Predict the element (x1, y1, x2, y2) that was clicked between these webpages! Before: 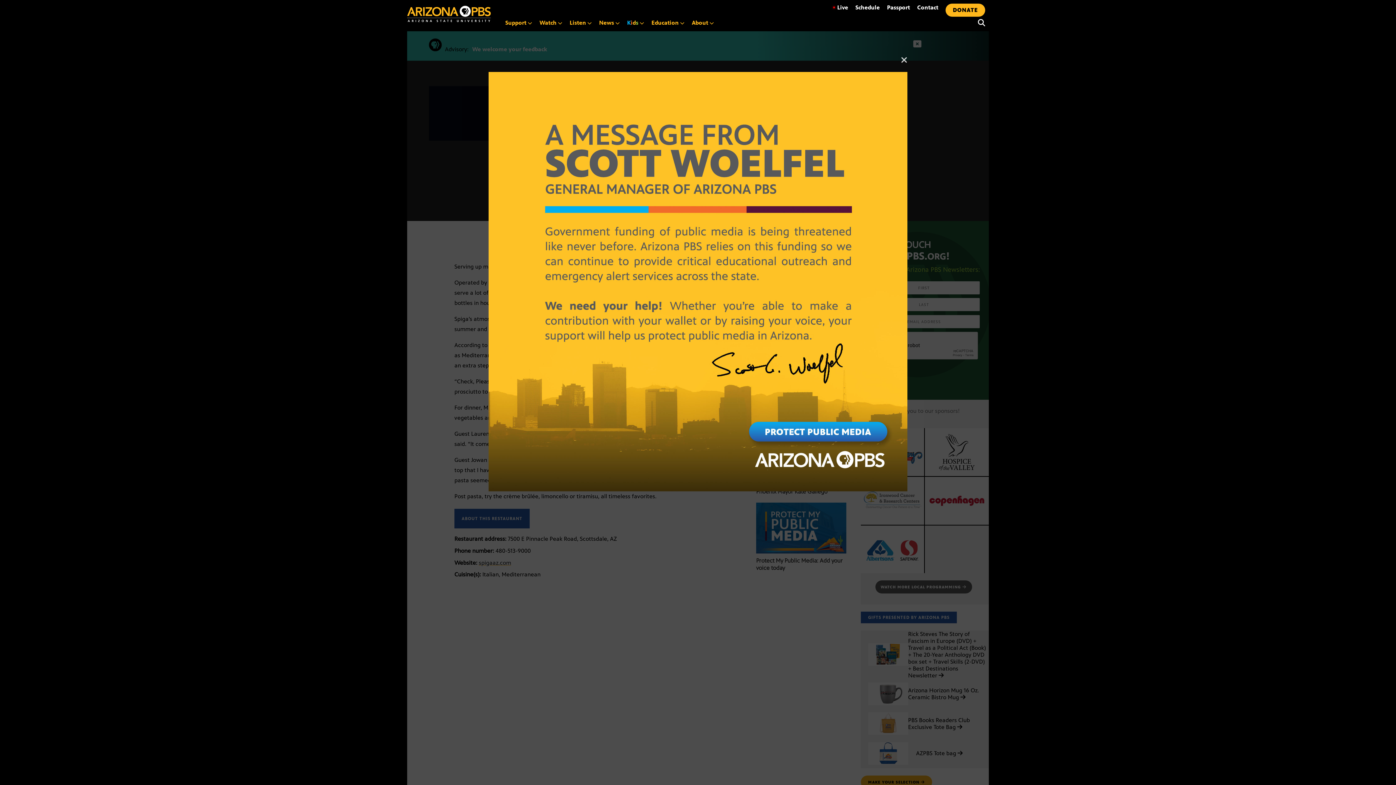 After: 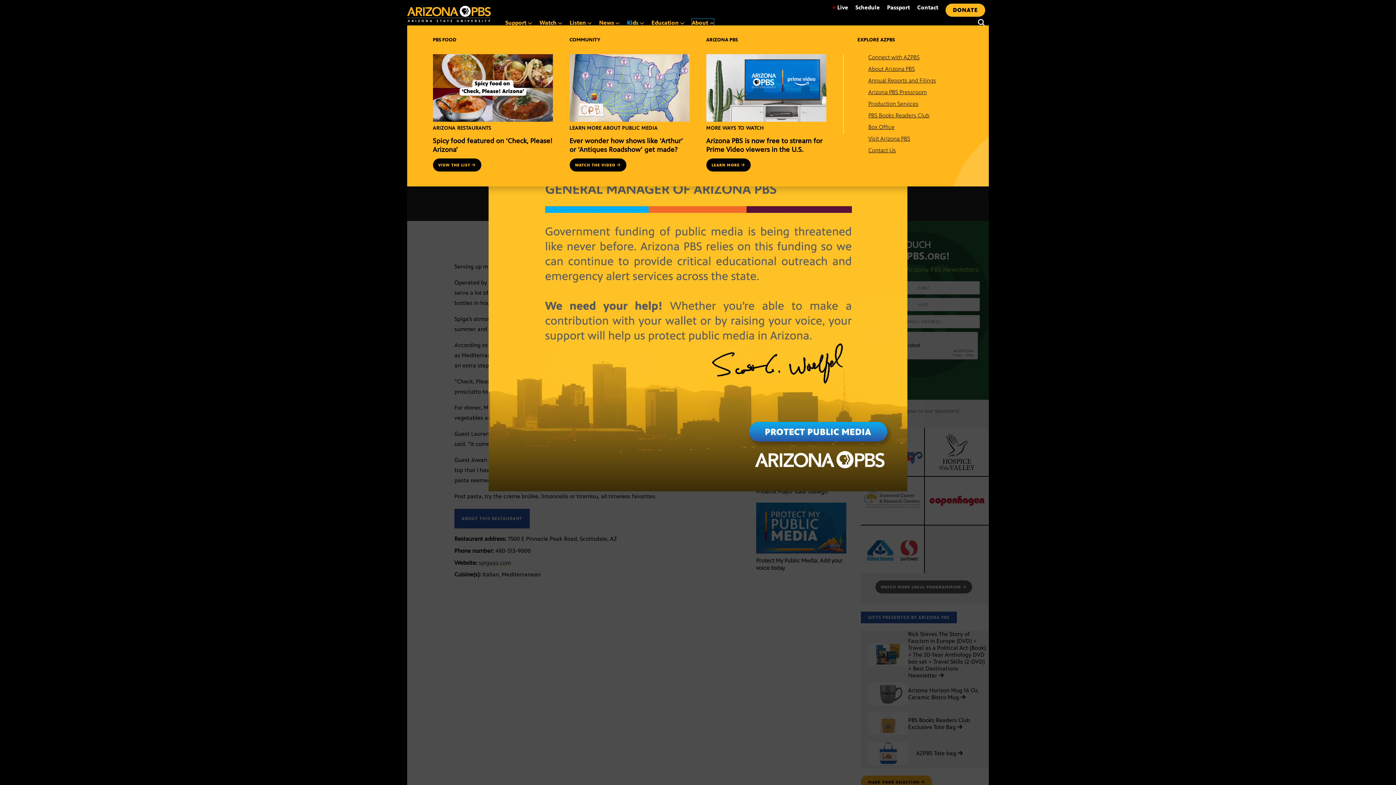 Action: label: About  bbox: (688, 16, 717, 29)